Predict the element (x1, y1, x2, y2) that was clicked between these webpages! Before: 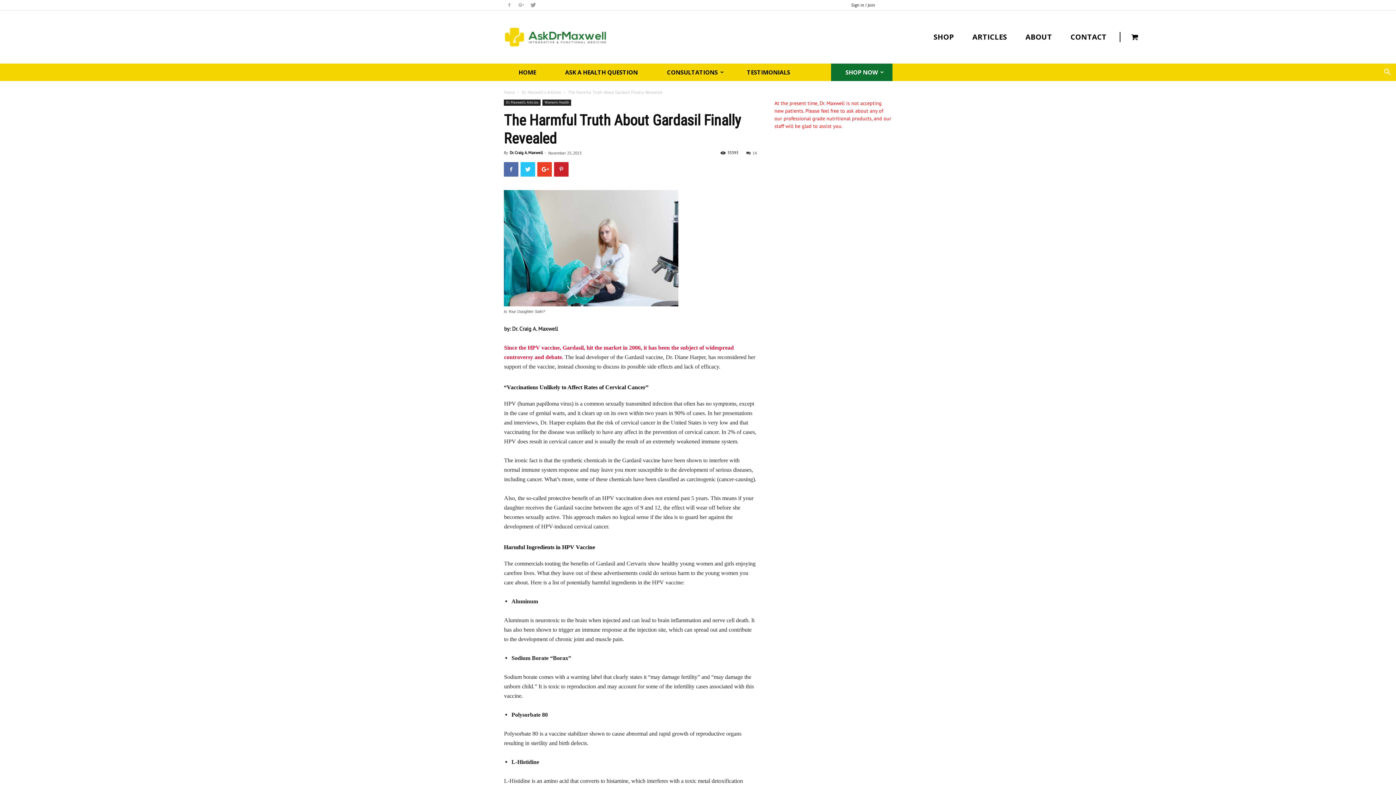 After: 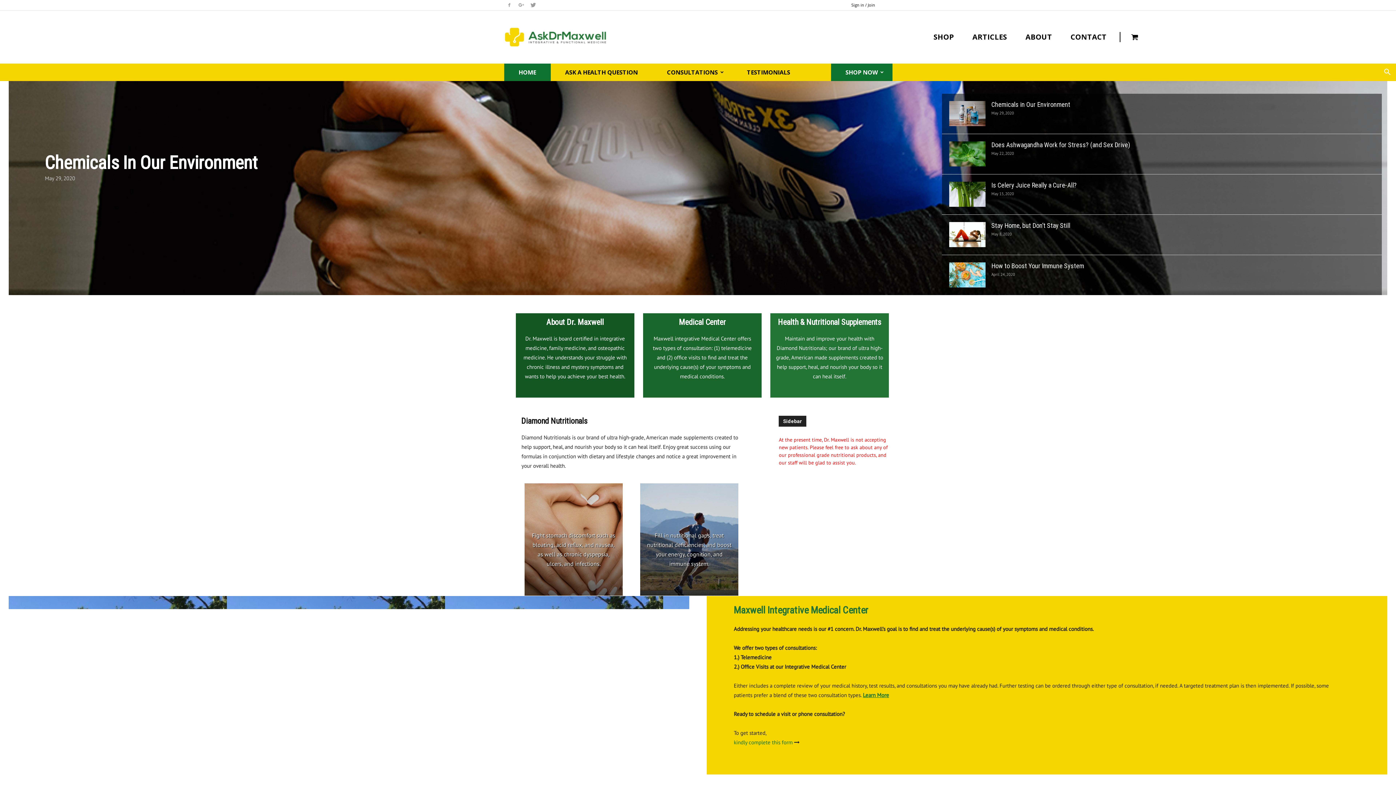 Action: label: HOME bbox: (504, 63, 550, 81)